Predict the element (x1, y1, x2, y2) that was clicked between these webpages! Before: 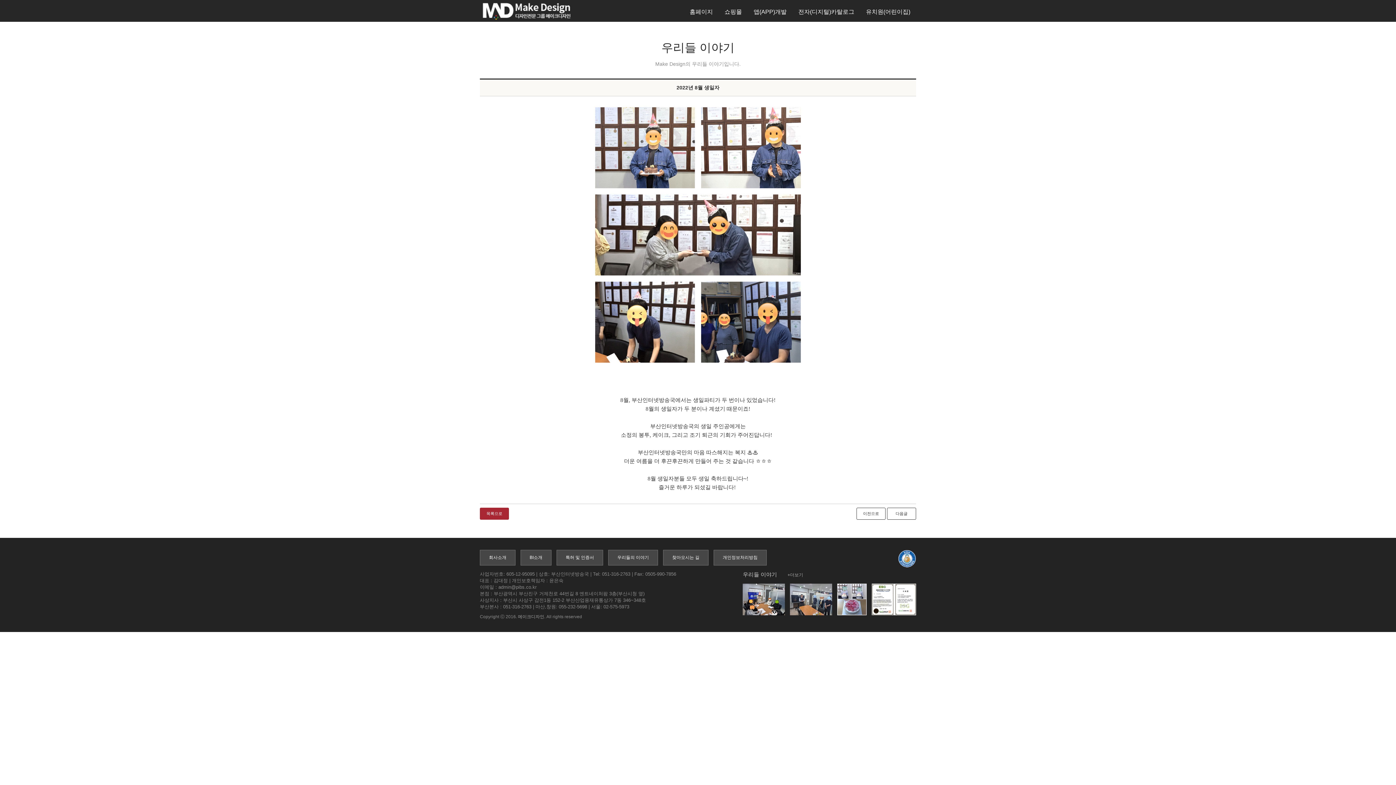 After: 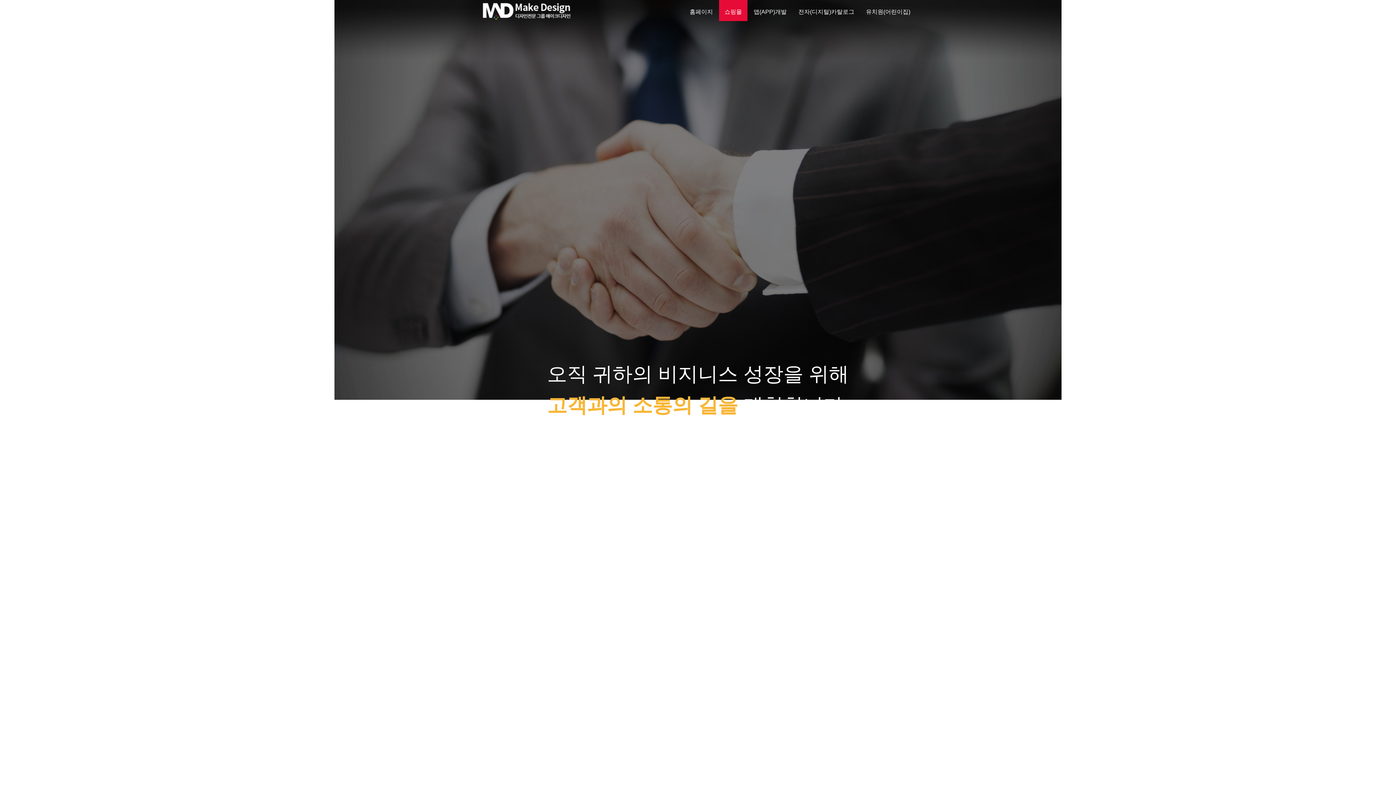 Action: label: 쇼핑몰 bbox: (719, 0, 747, 21)